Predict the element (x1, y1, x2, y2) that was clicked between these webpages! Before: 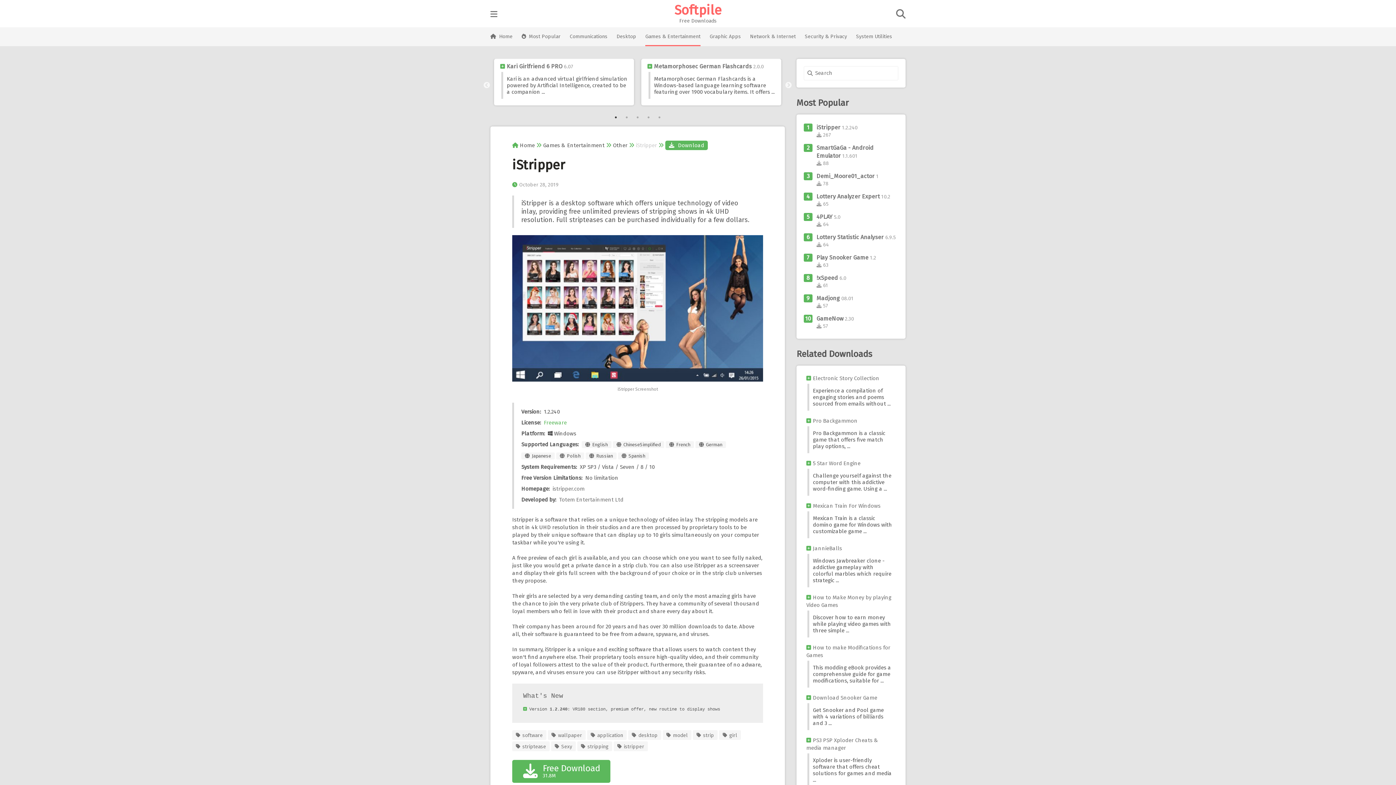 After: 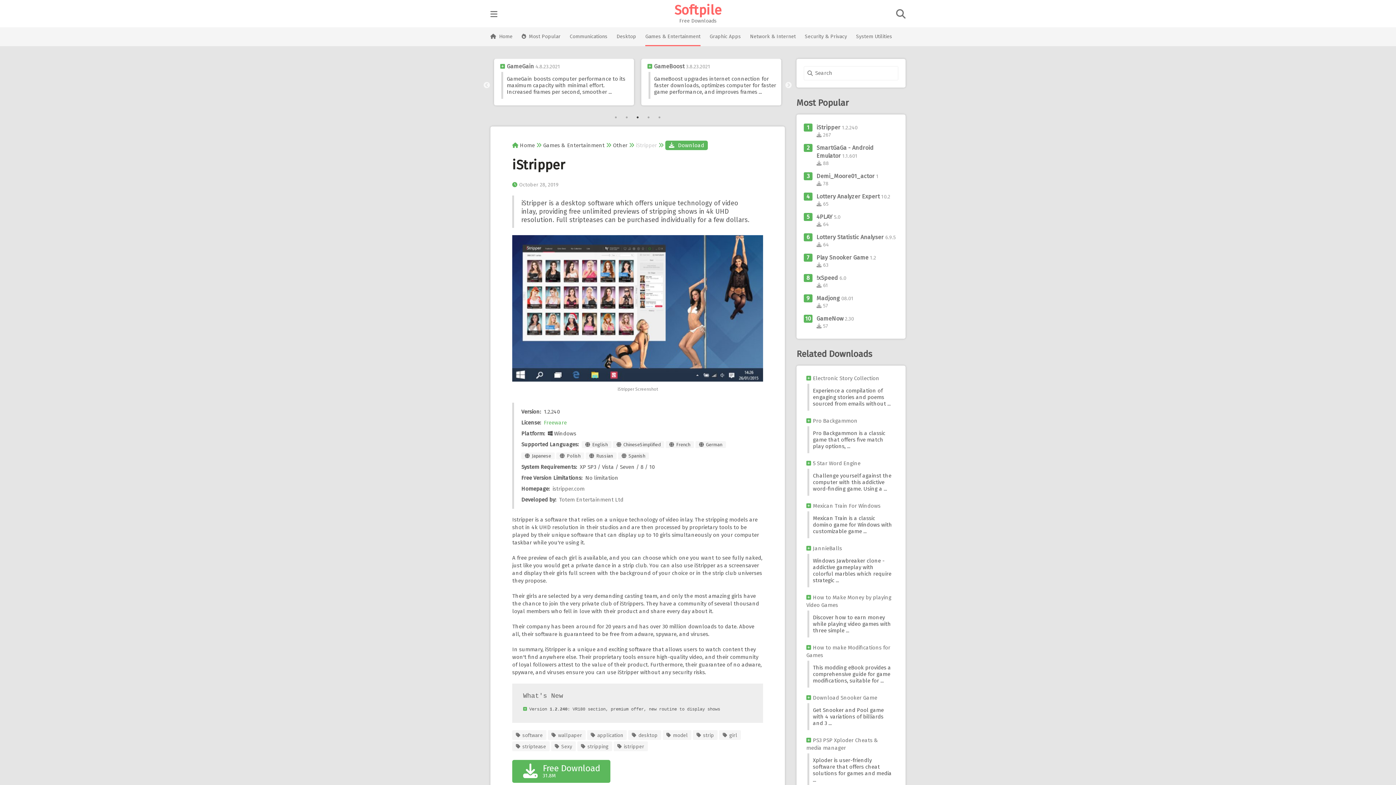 Action: label: 3 of 5 bbox: (634, 113, 641, 121)